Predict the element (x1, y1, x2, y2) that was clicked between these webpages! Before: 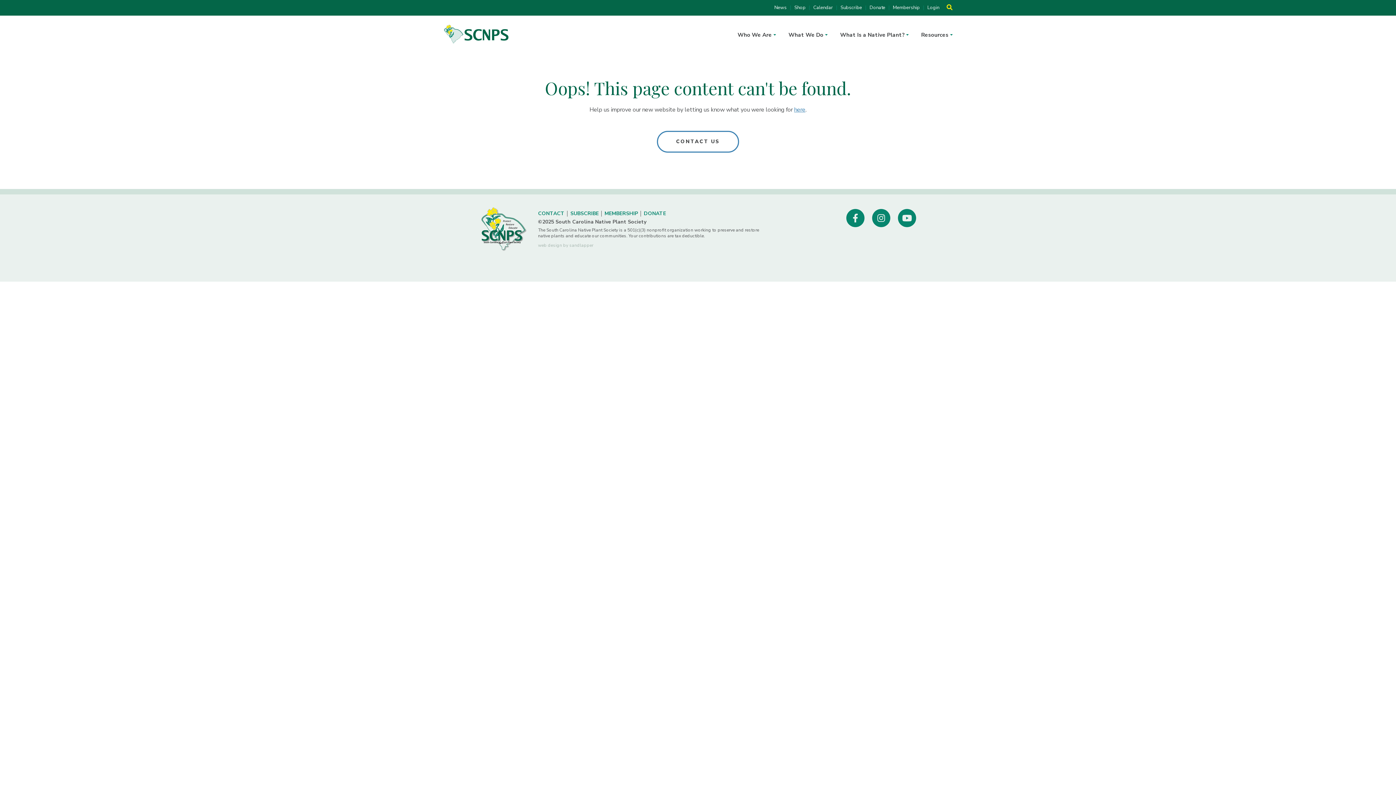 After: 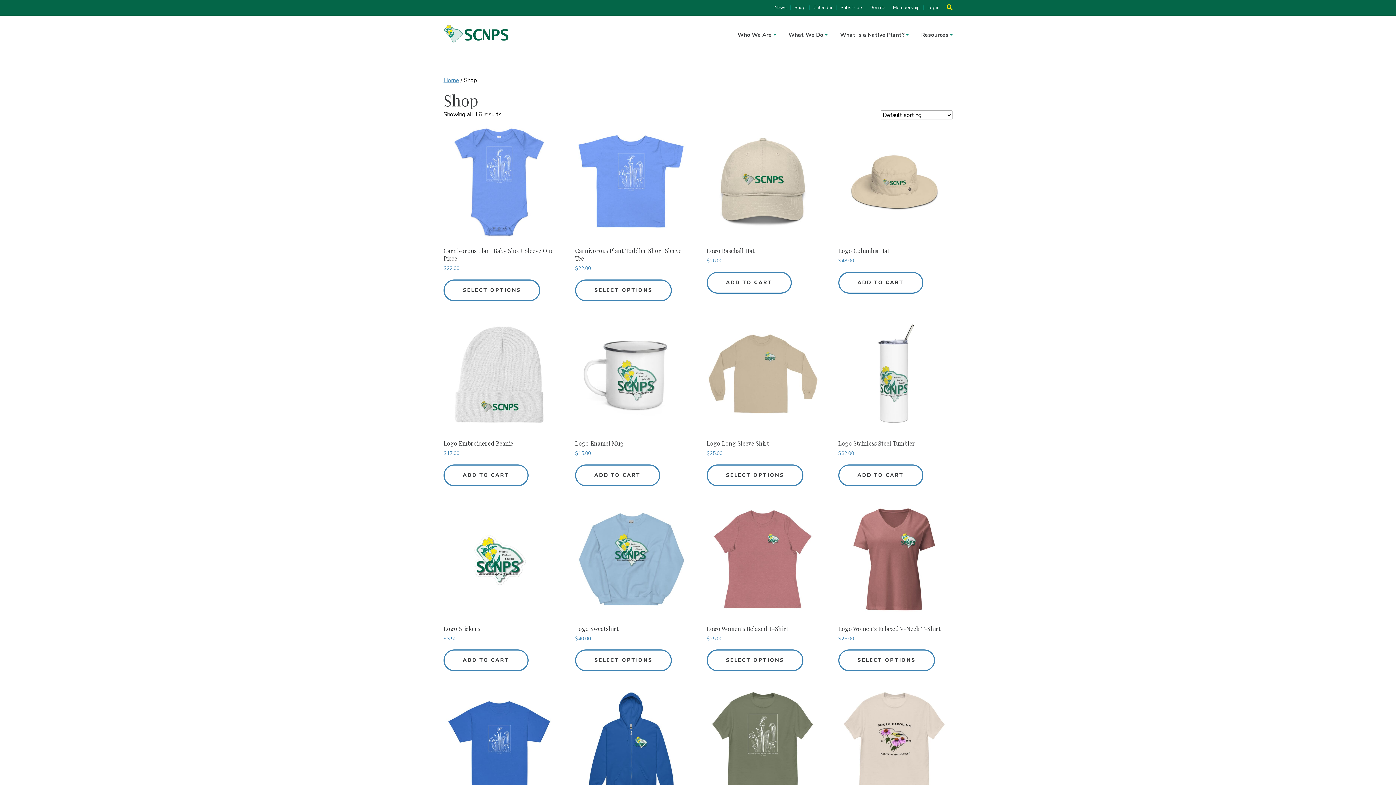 Action: label: Shop bbox: (794, 5, 805, 10)